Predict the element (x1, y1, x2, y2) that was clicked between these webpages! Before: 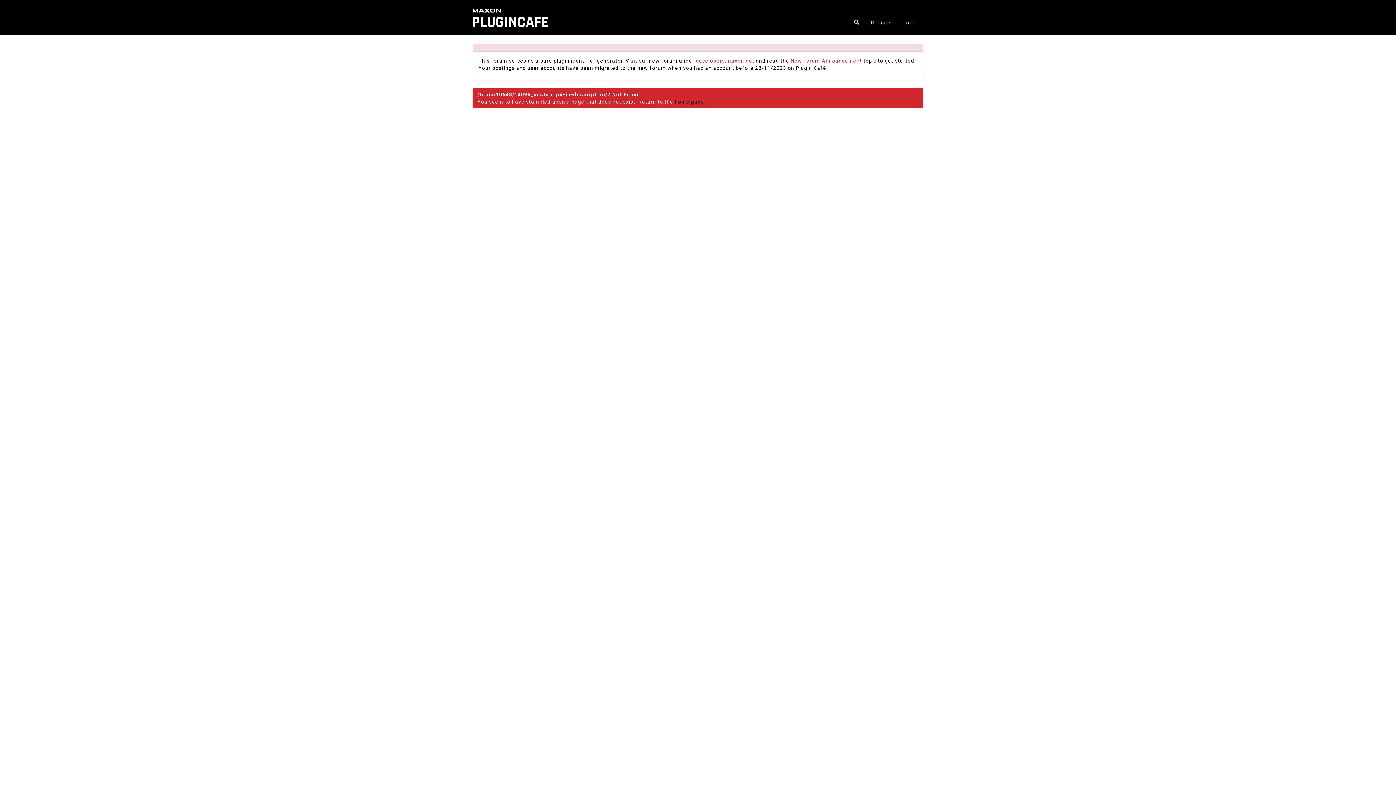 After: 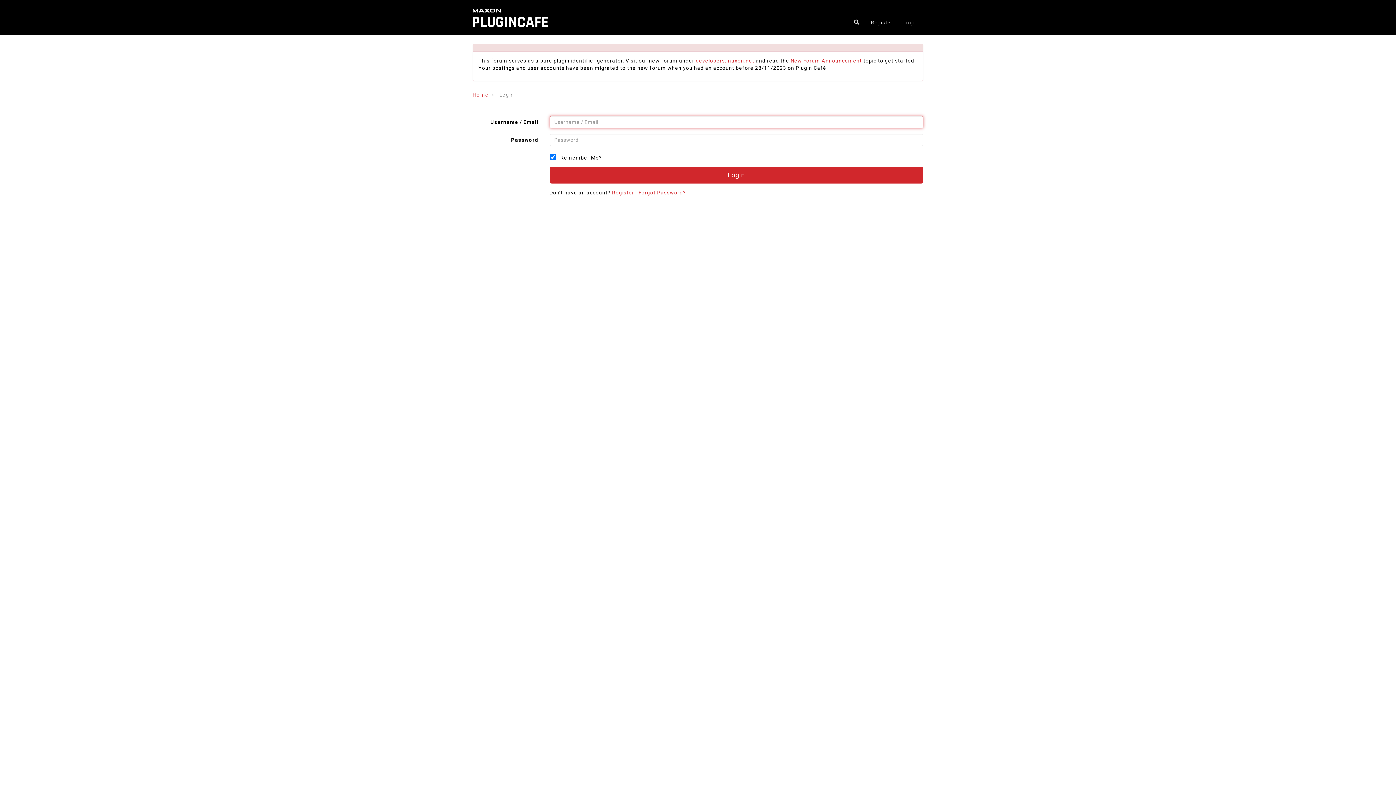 Action: bbox: (900, 11, 921, 33) label: Login